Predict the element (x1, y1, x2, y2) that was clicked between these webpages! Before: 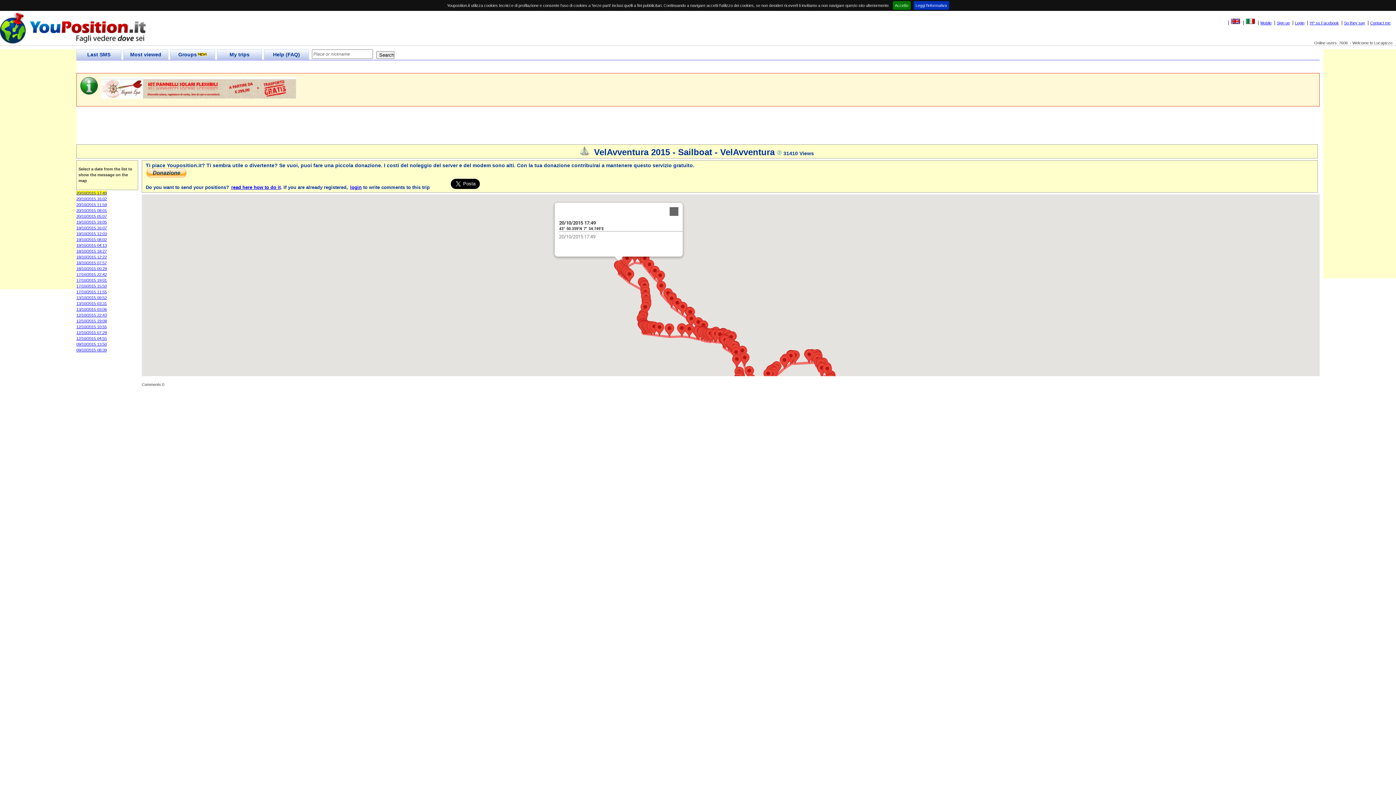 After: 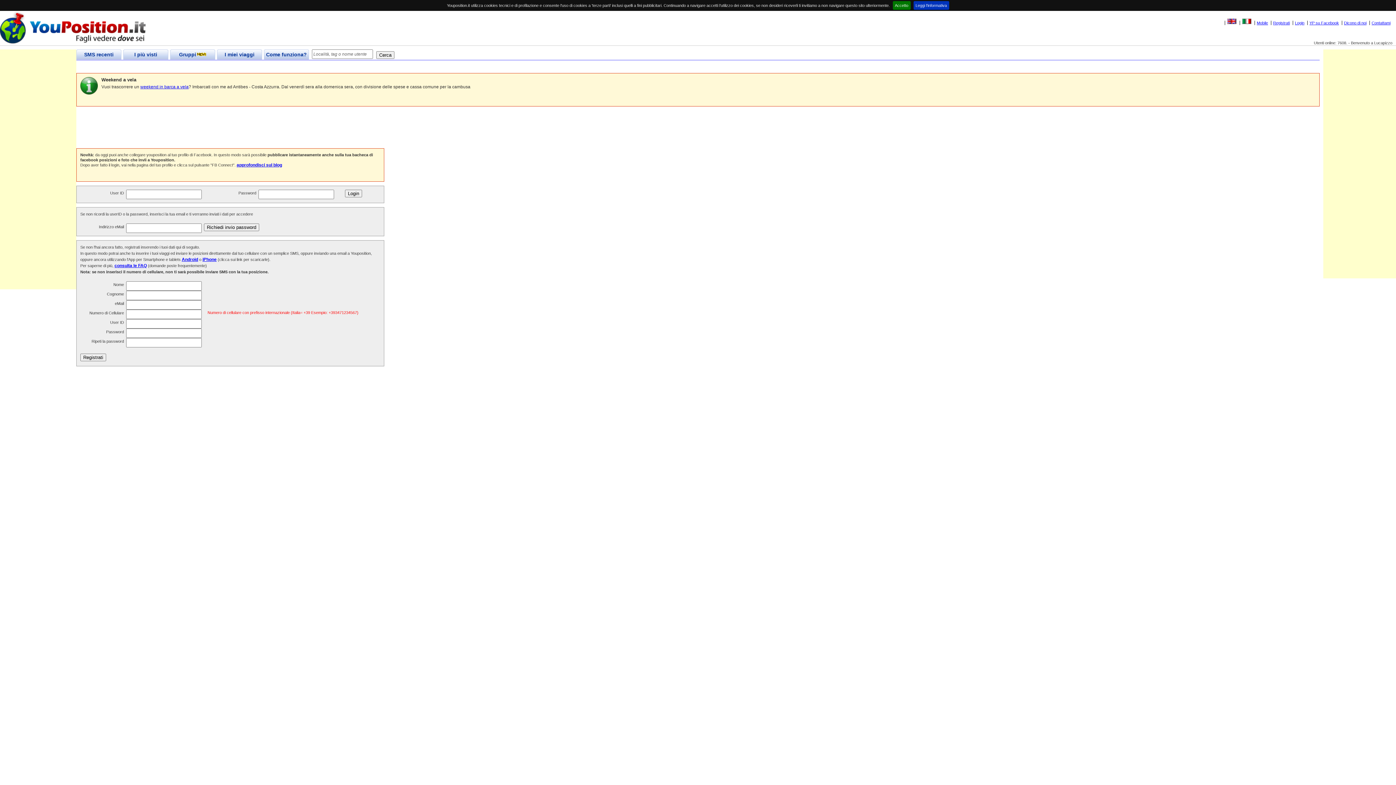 Action: bbox: (218, 49, 260, 59) label: My trips